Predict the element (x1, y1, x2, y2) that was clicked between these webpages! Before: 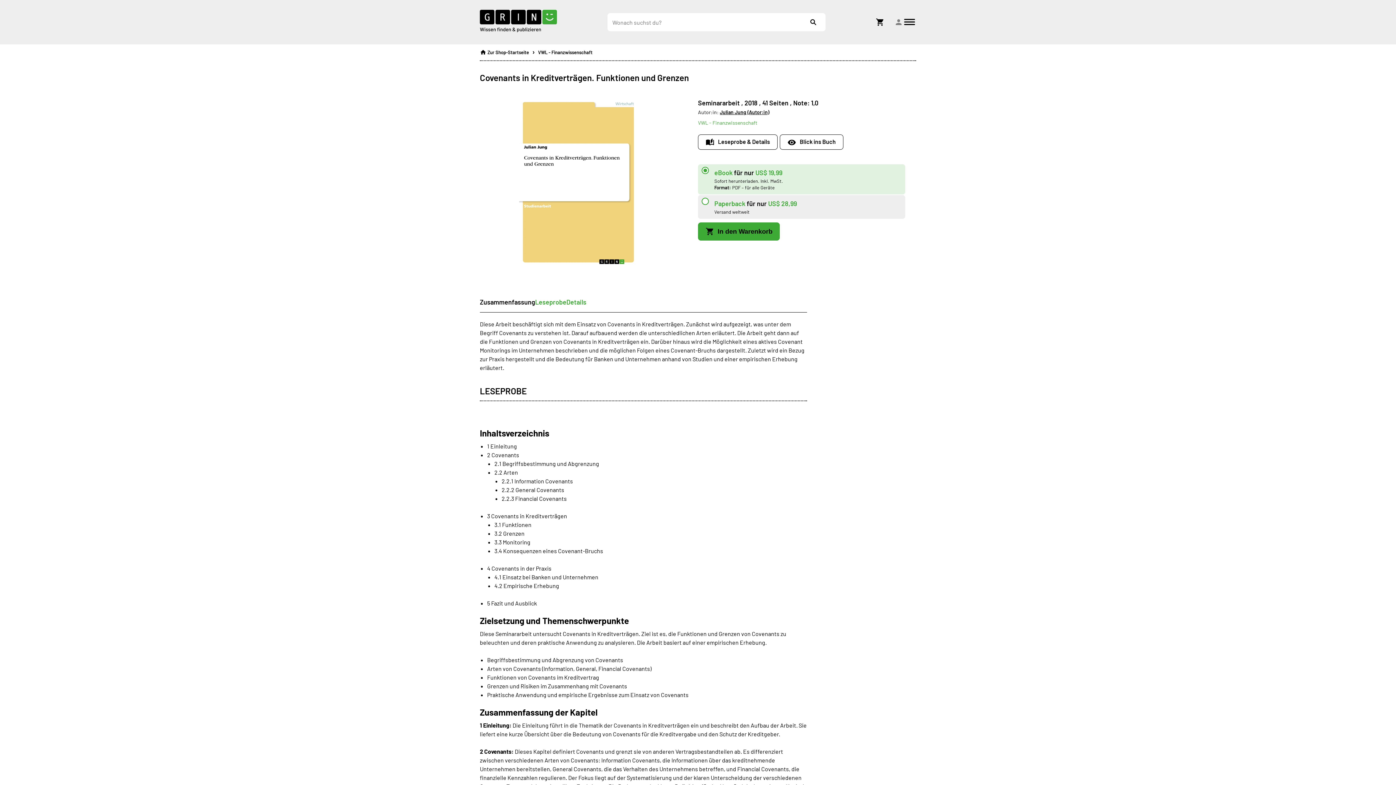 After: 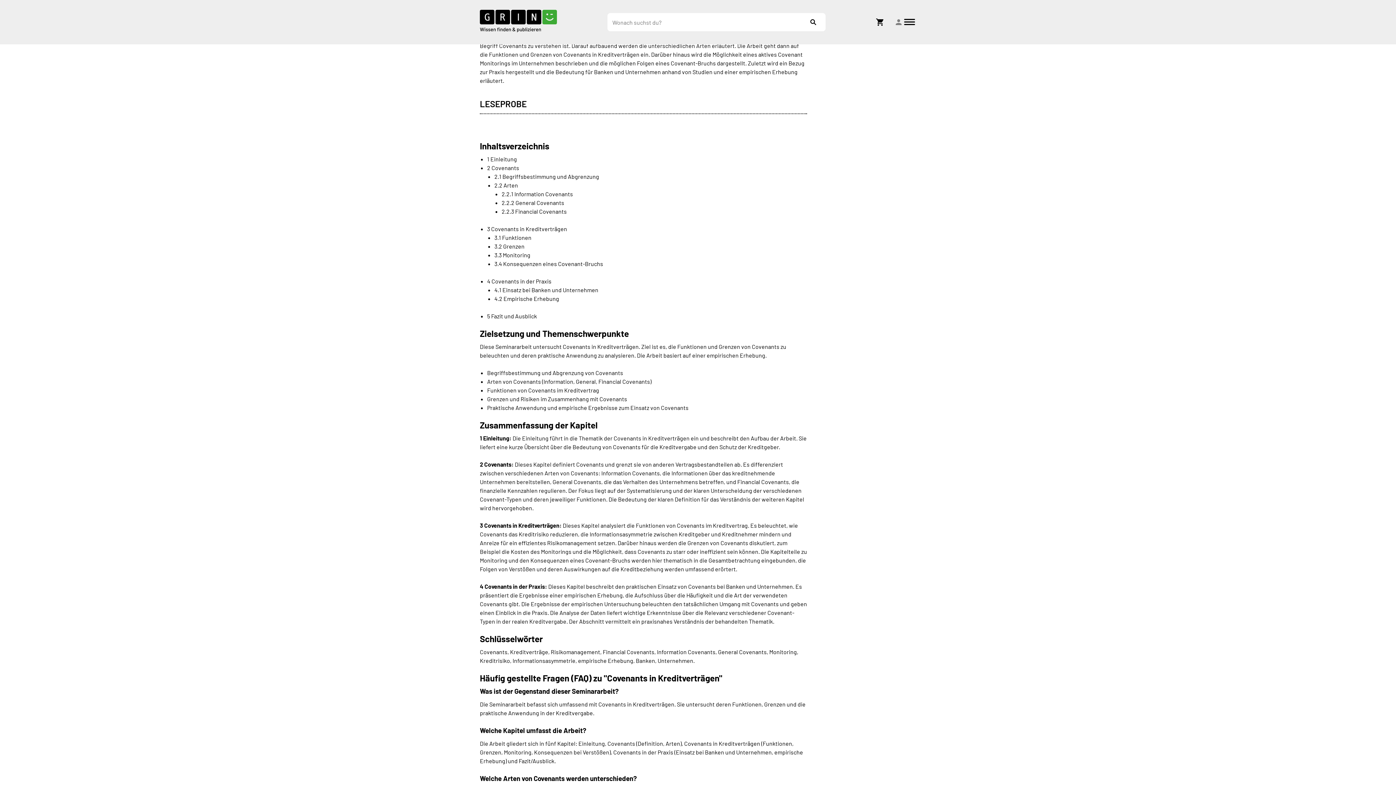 Action: label: Zusammenfassung bbox: (480, 297, 535, 307)